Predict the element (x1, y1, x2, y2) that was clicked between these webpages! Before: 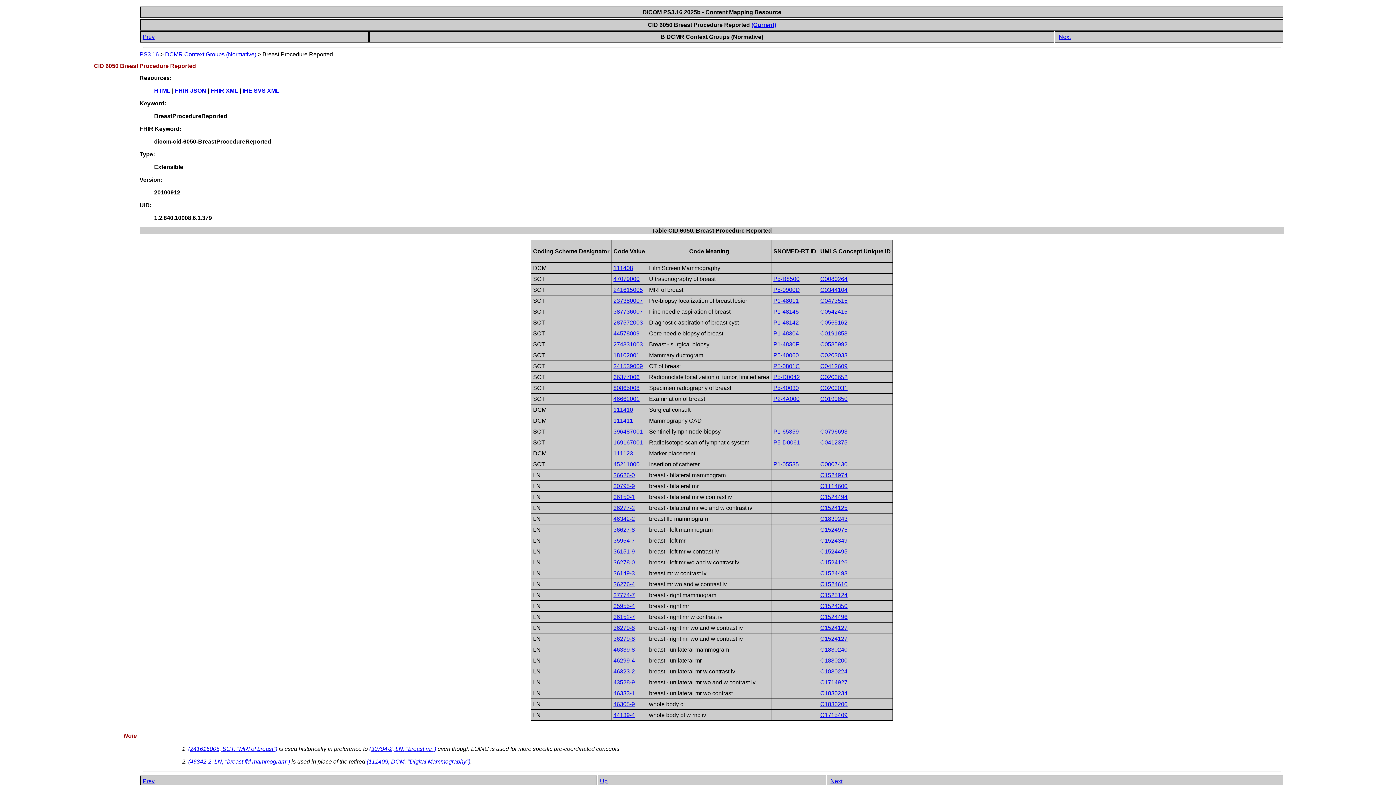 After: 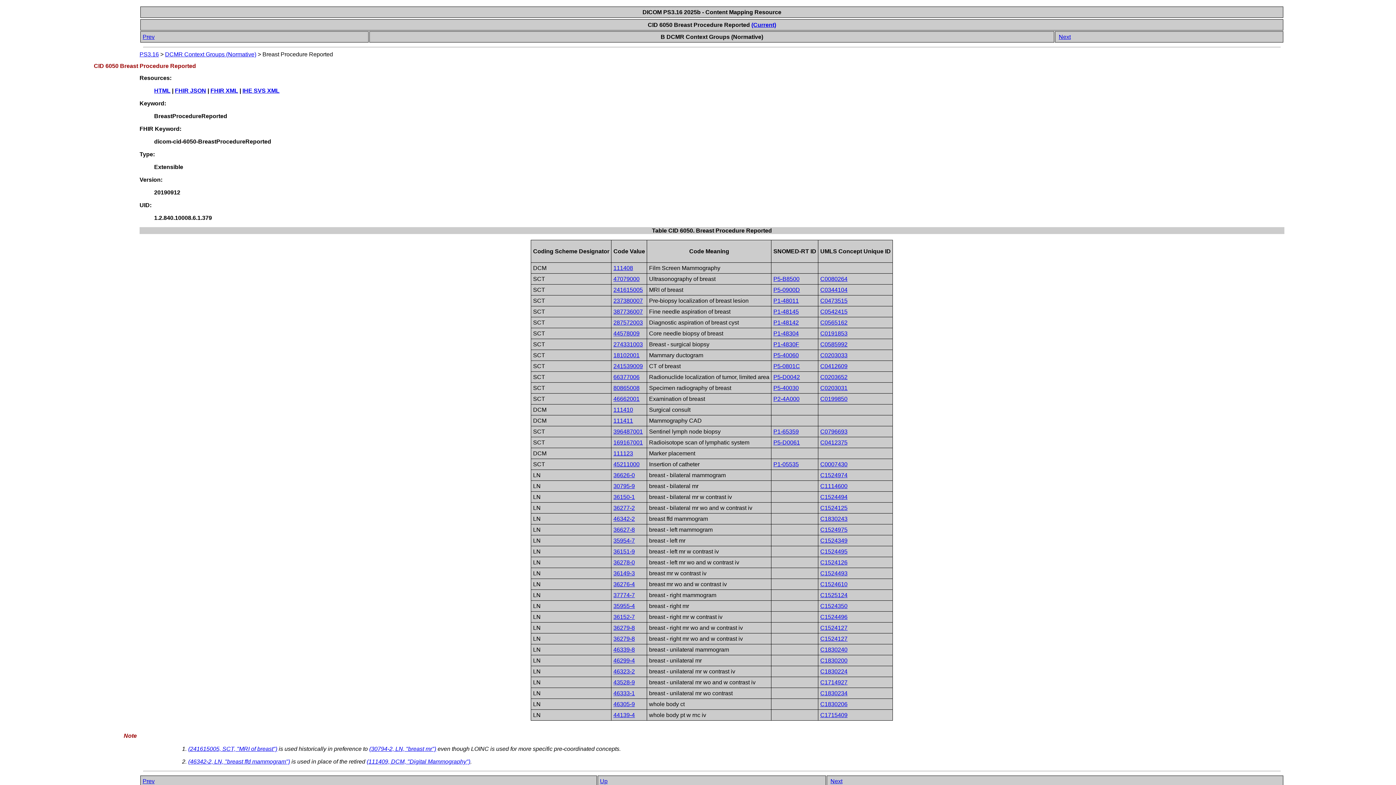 Action: bbox: (820, 526, 847, 533) label: C1524975